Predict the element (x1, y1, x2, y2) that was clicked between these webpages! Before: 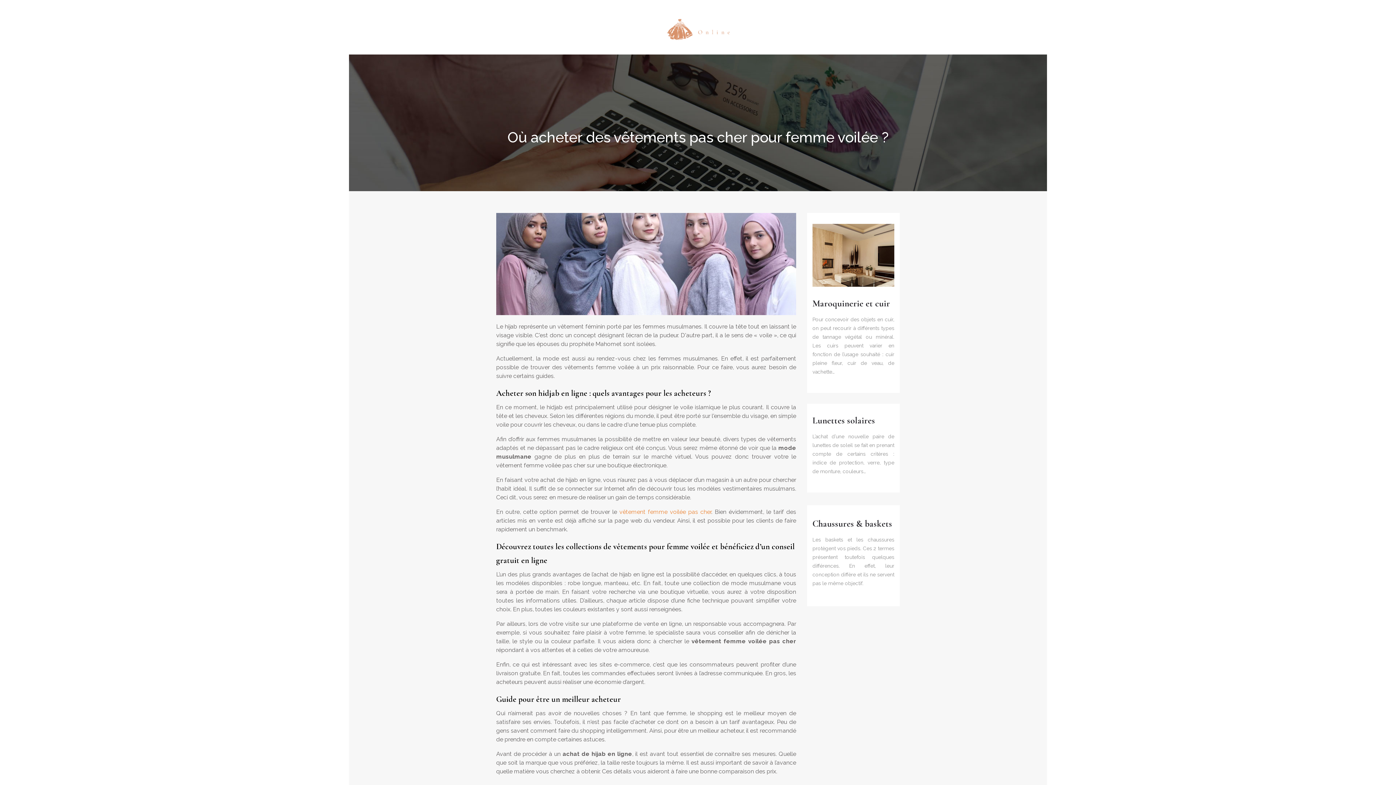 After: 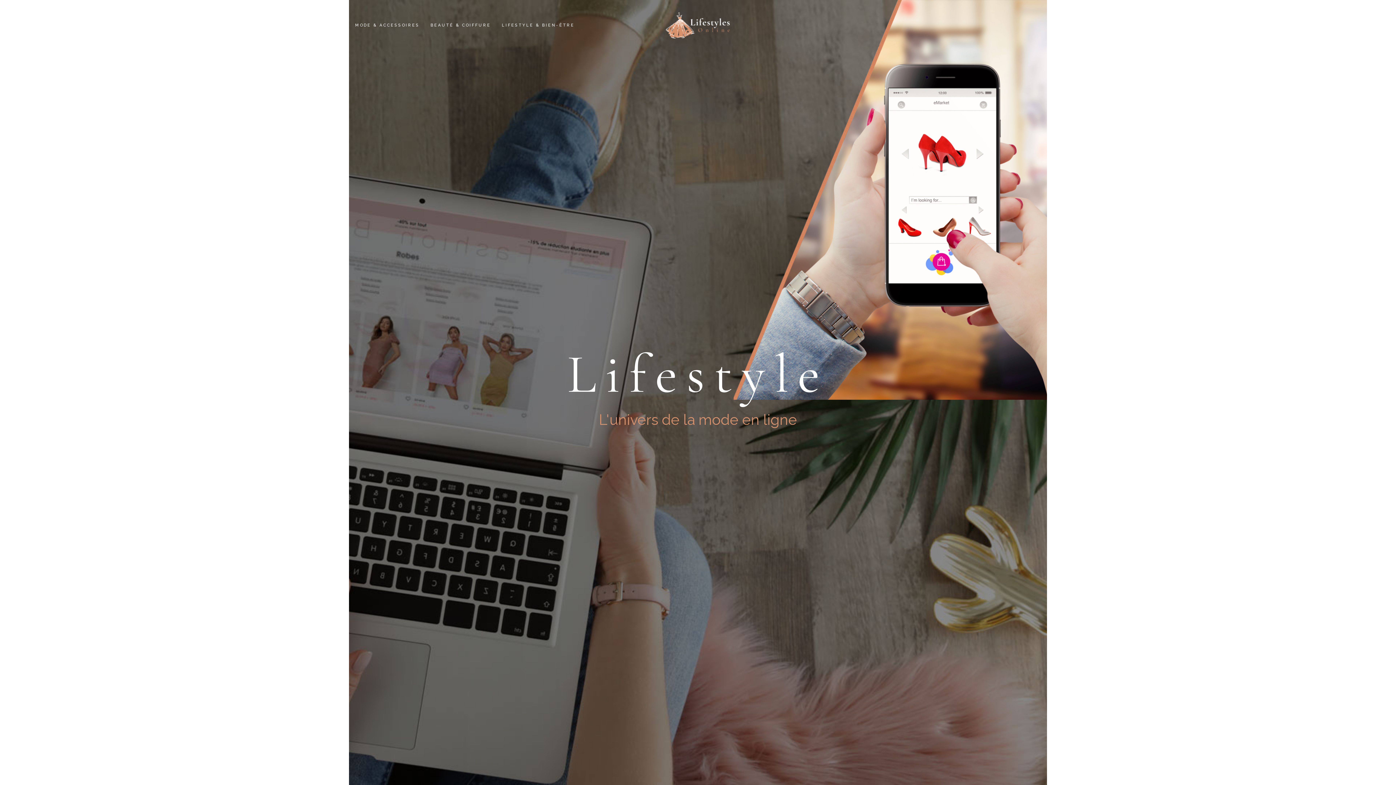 Action: bbox: (663, 23, 733, 30)